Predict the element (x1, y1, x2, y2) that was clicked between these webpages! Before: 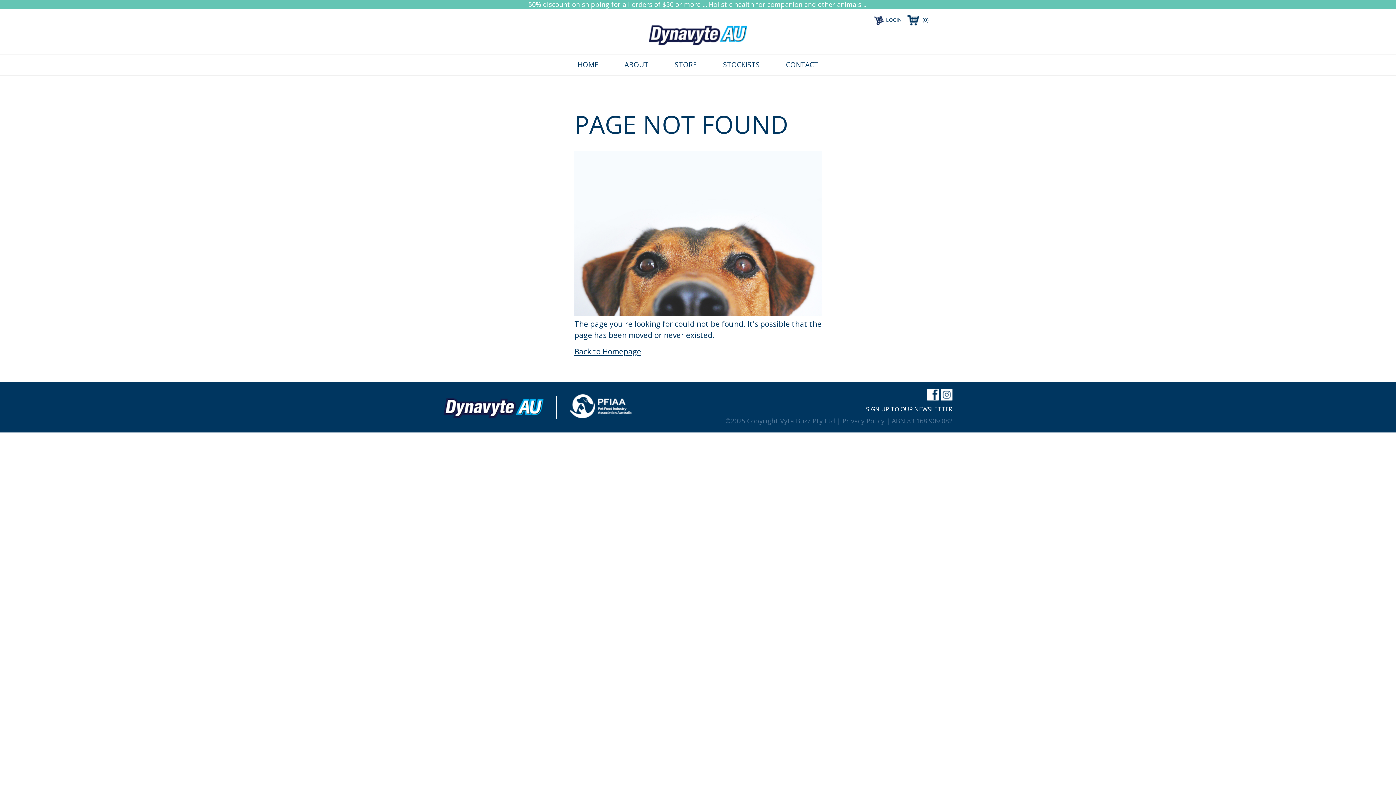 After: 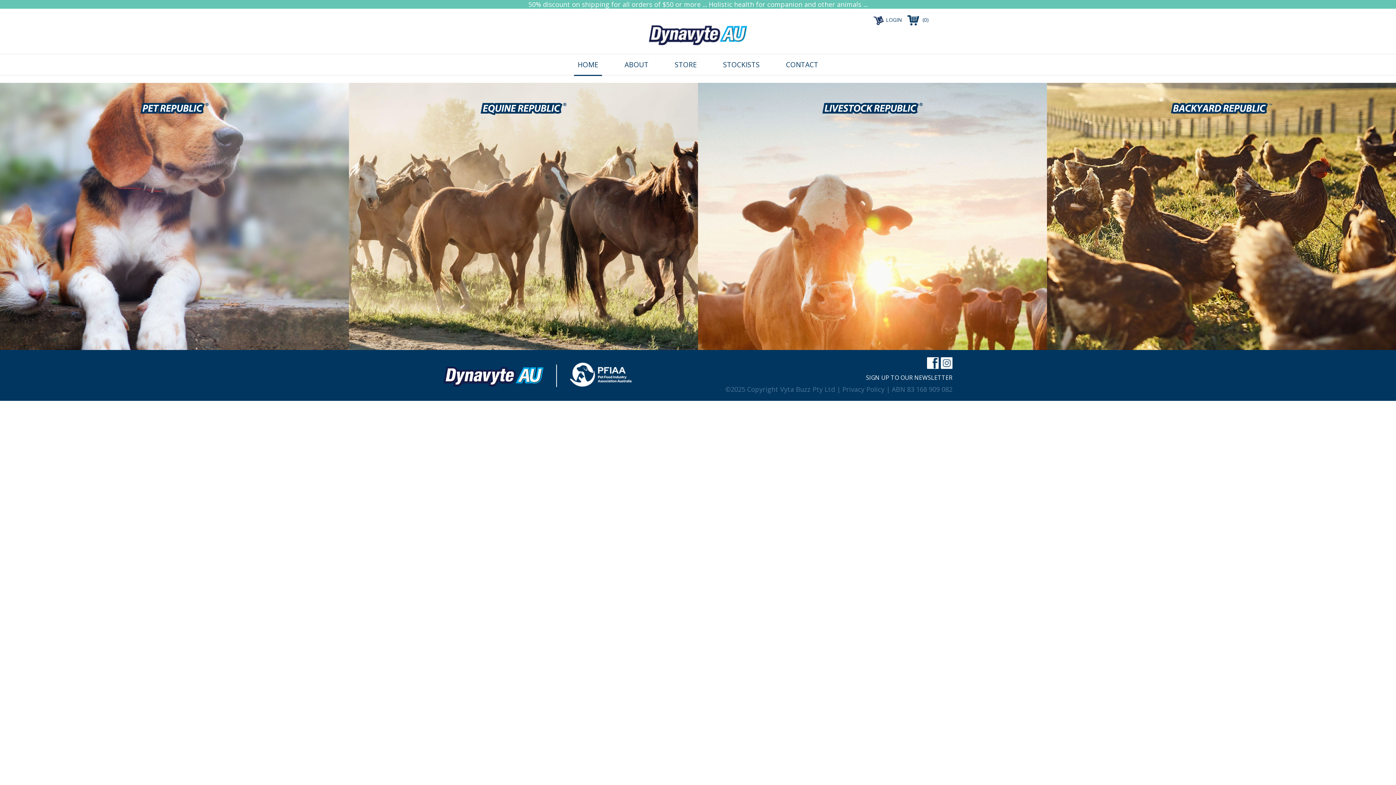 Action: label: HOME bbox: (574, 54, 602, 74)